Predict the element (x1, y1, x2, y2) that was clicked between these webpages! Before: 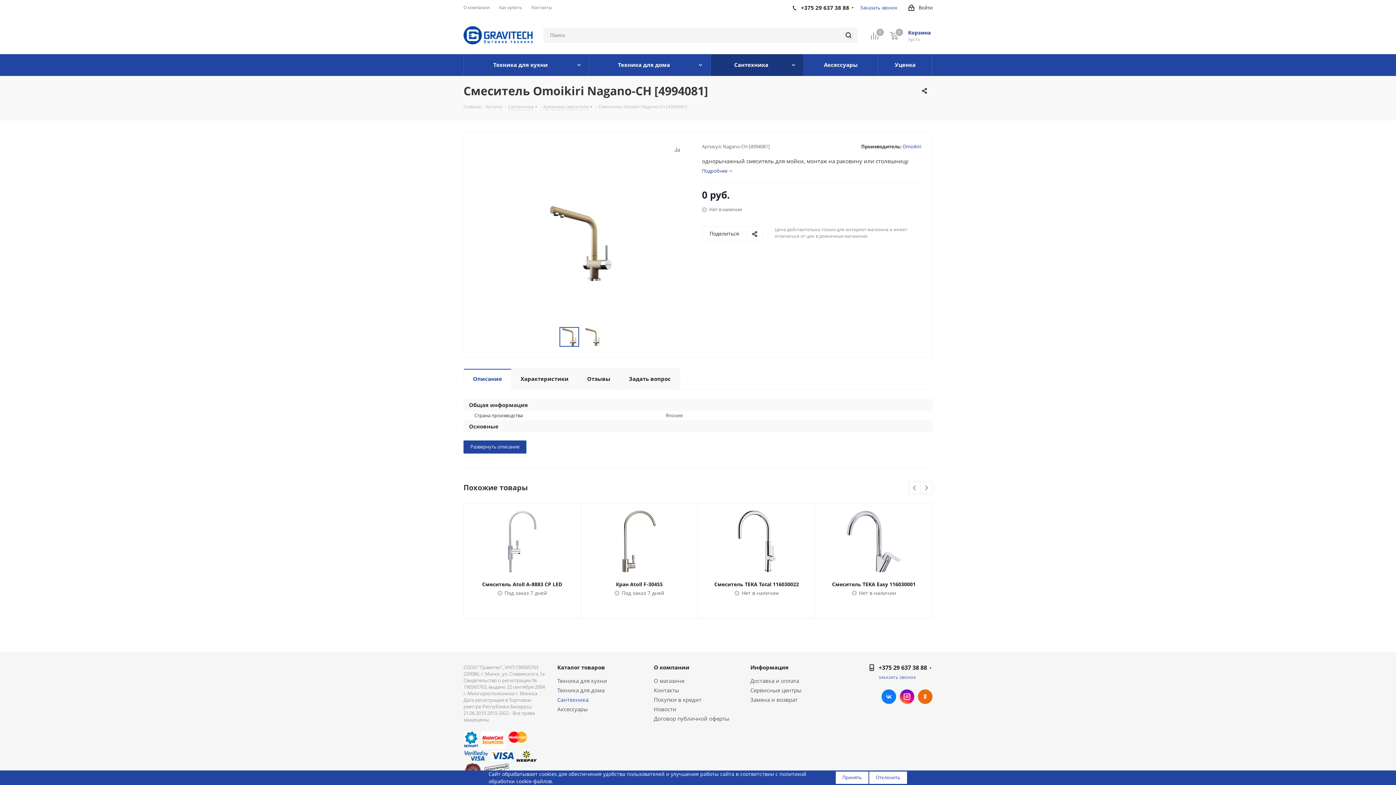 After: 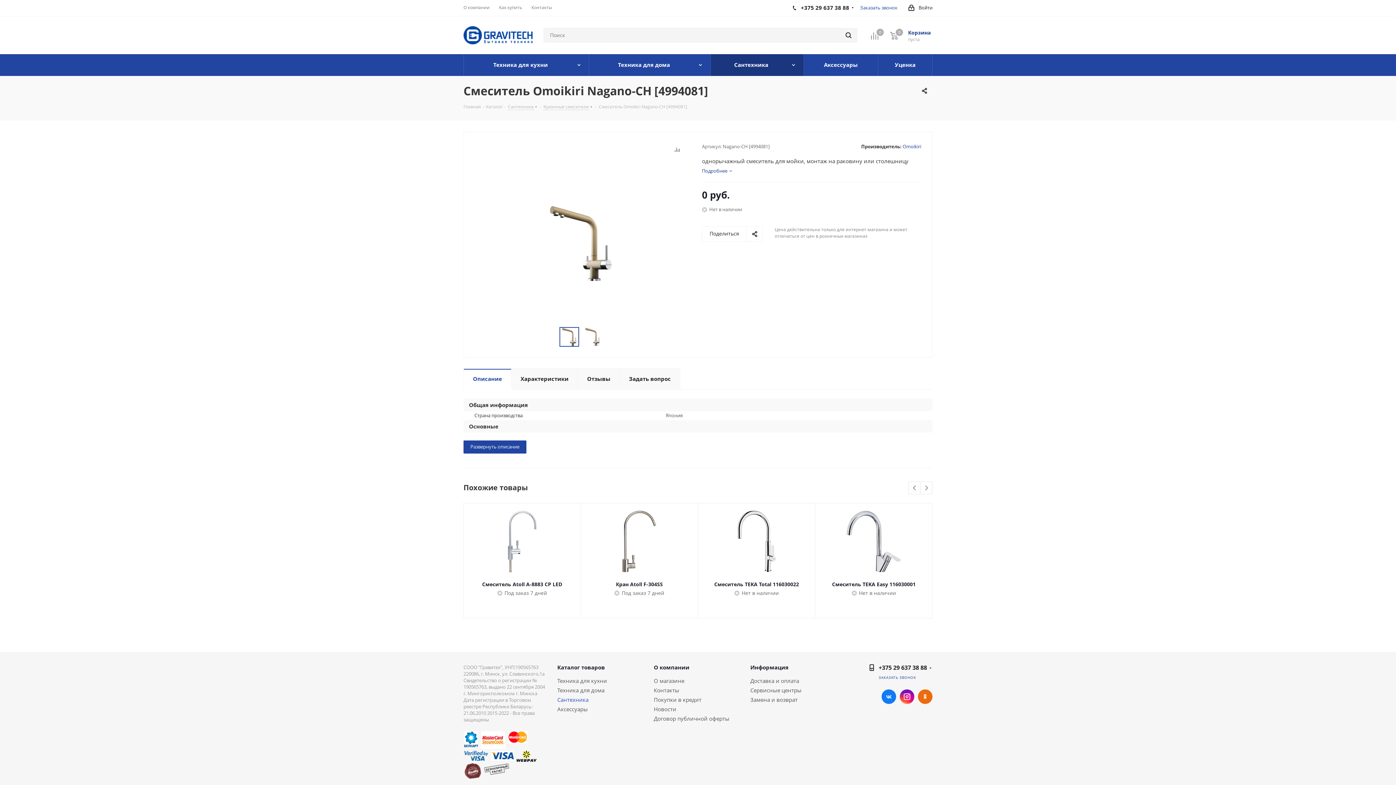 Action: bbox: (835, 771, 869, 784) label: Принять